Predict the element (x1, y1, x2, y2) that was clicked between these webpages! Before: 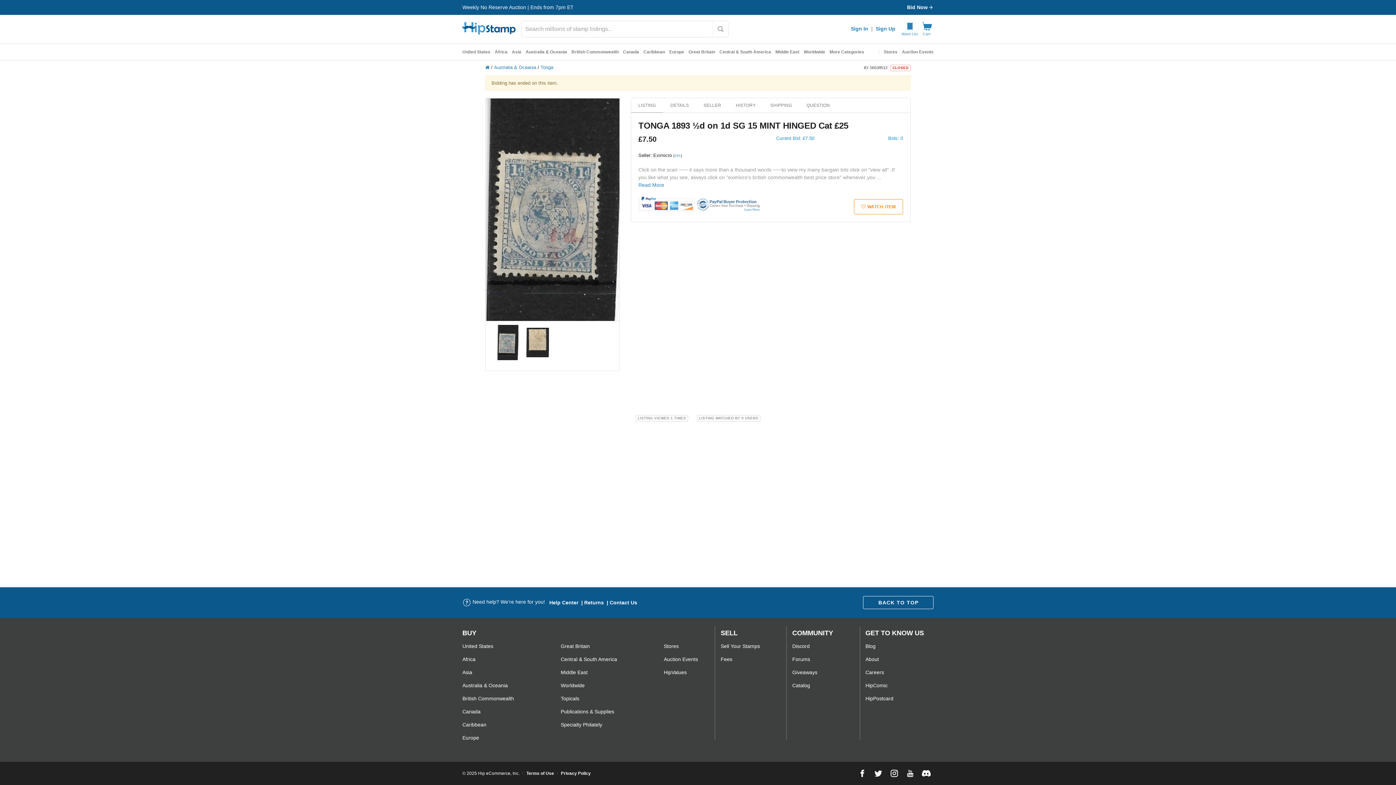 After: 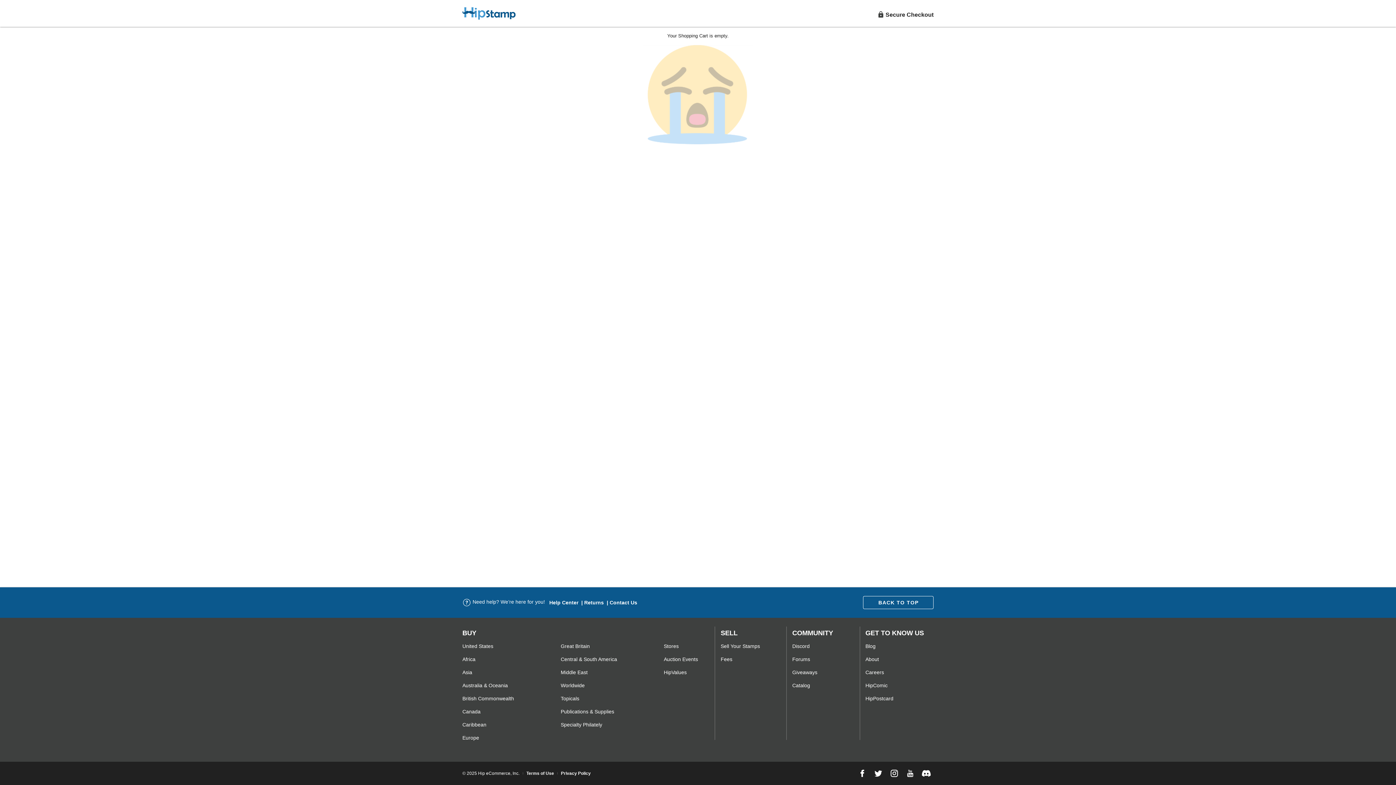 Action: label: Cart bbox: (920, 20, 933, 36)